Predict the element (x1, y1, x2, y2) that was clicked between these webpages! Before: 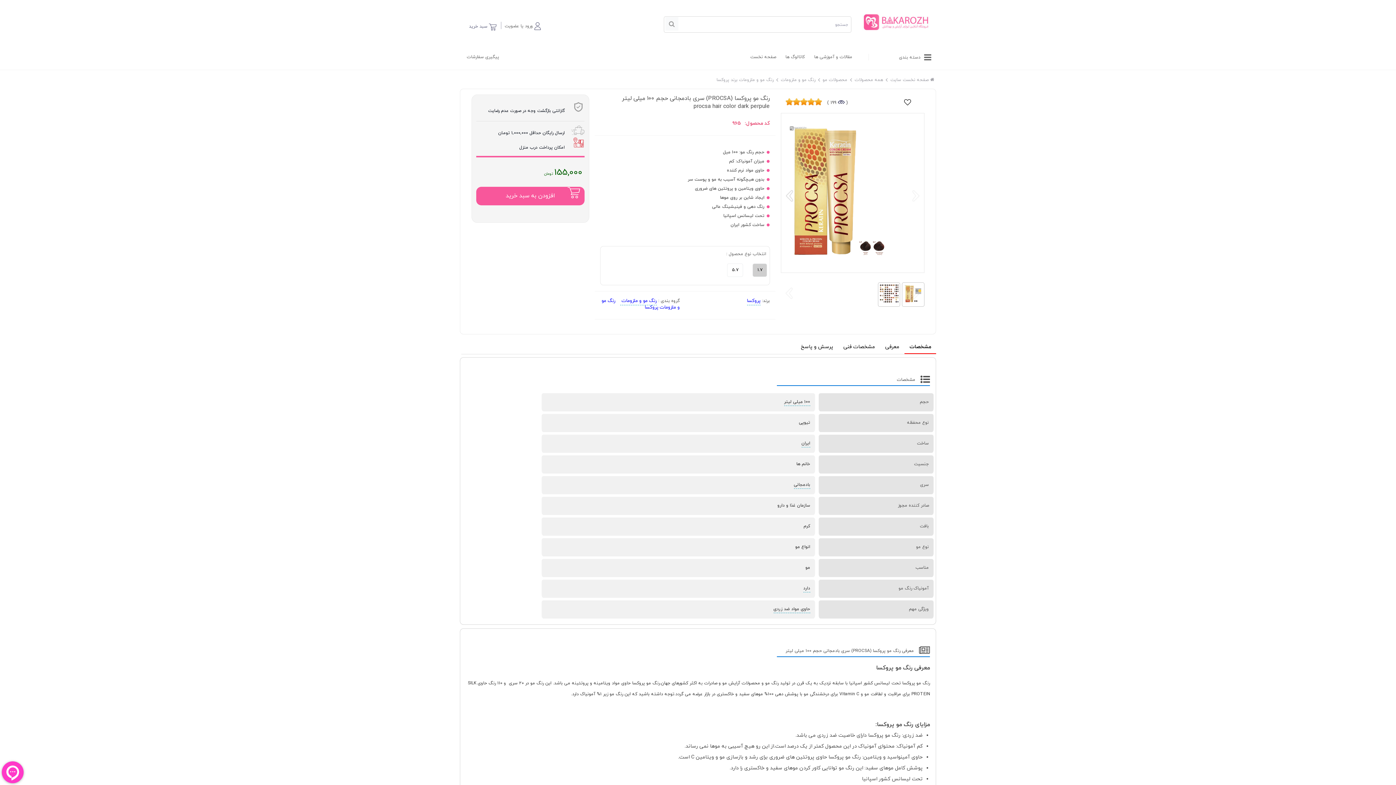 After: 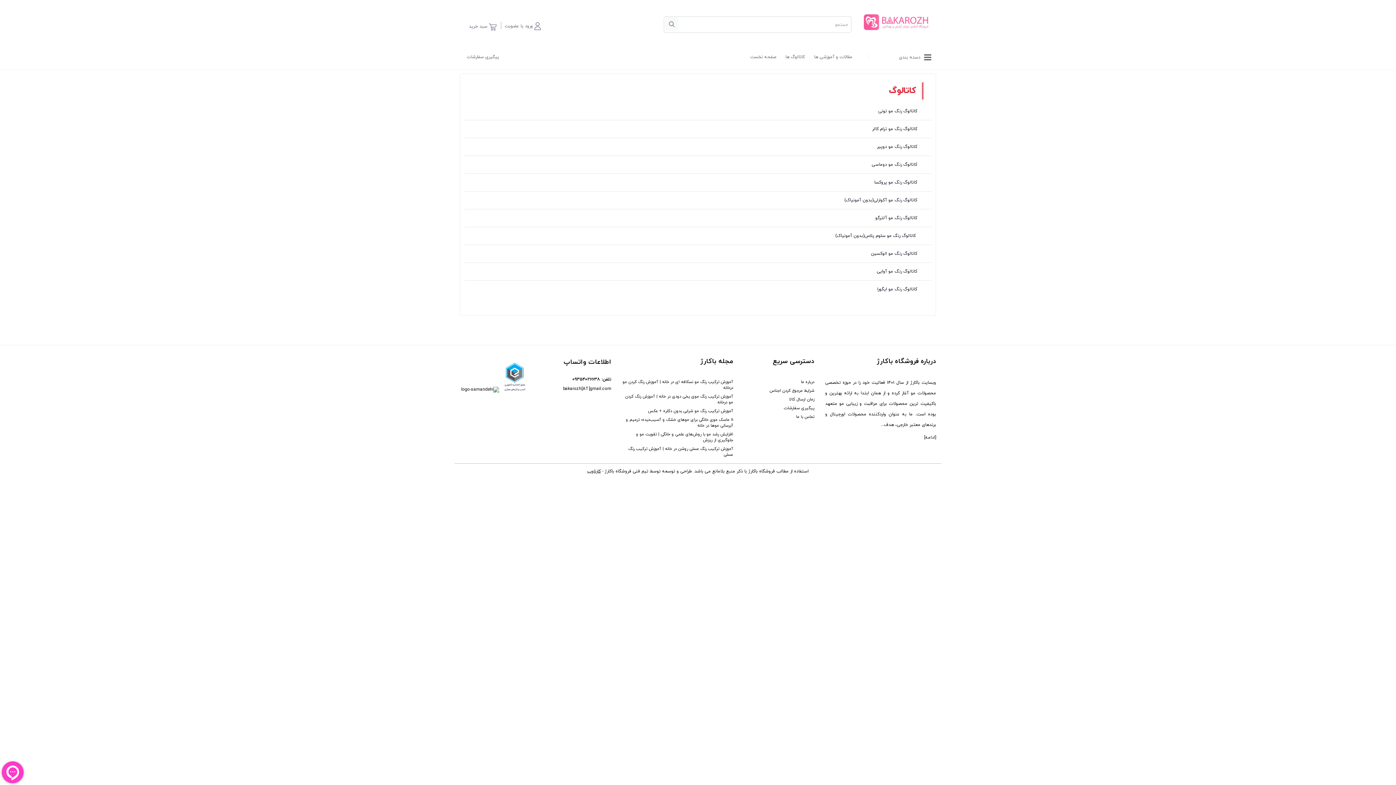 Action: bbox: (785, 48, 804, 63) label: کاتالوگ ها